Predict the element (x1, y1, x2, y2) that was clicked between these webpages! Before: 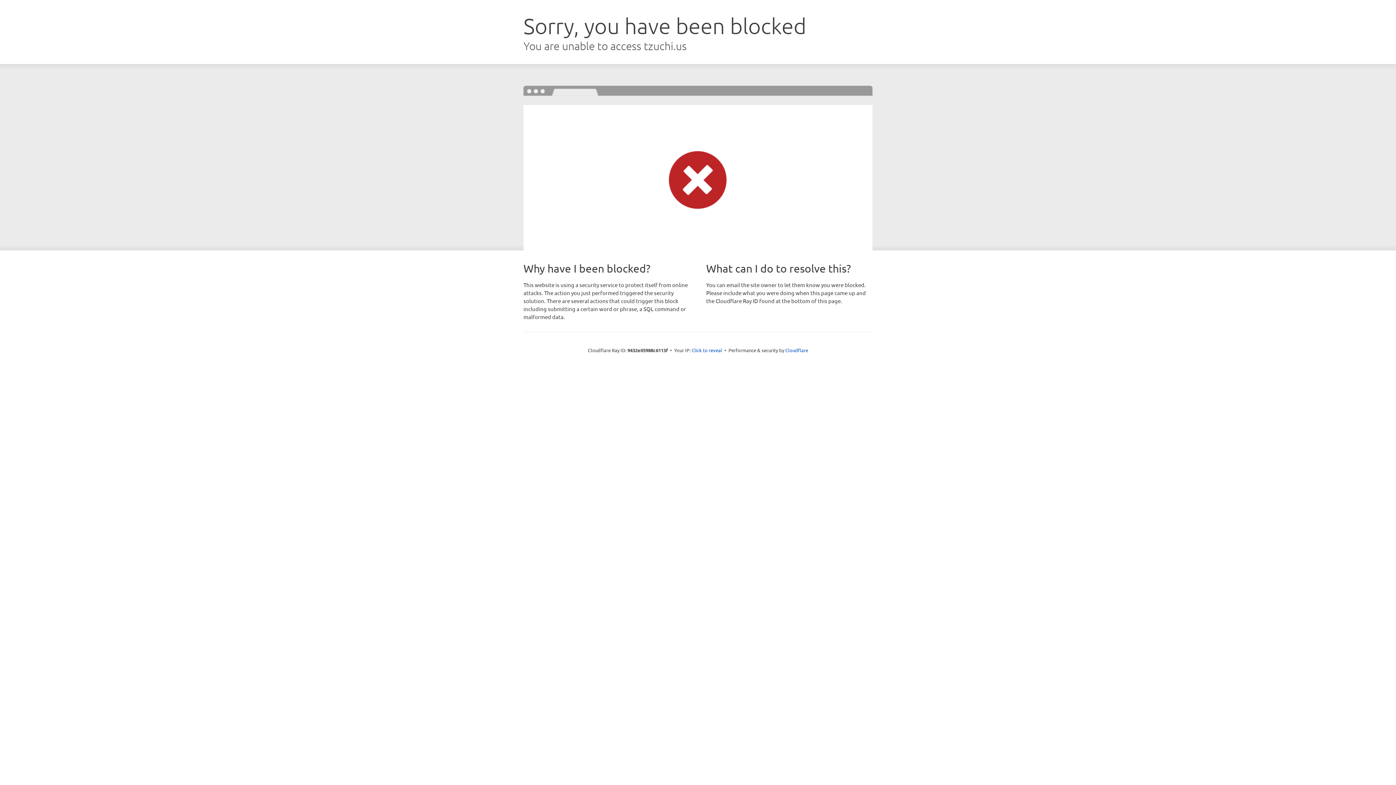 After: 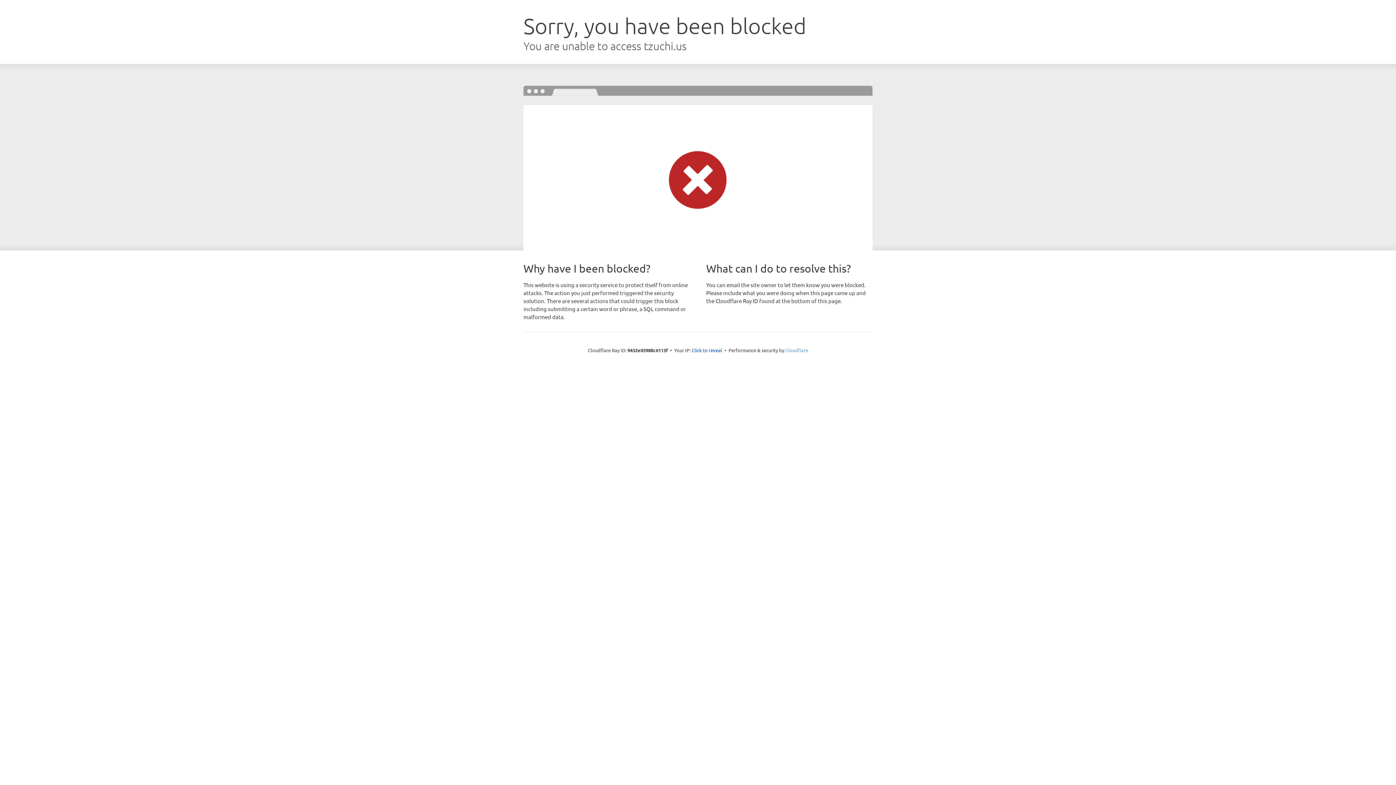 Action: bbox: (785, 347, 808, 353) label: Cloudflare